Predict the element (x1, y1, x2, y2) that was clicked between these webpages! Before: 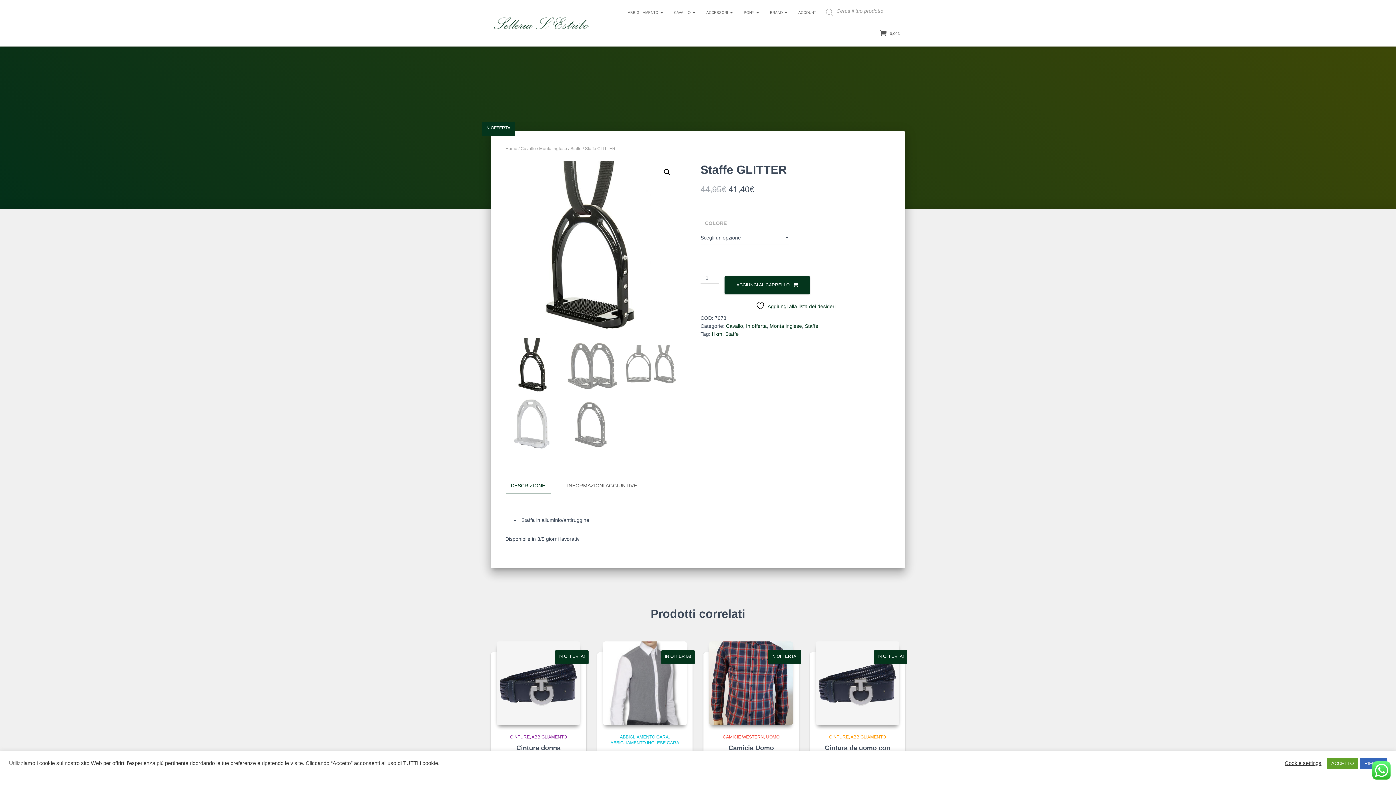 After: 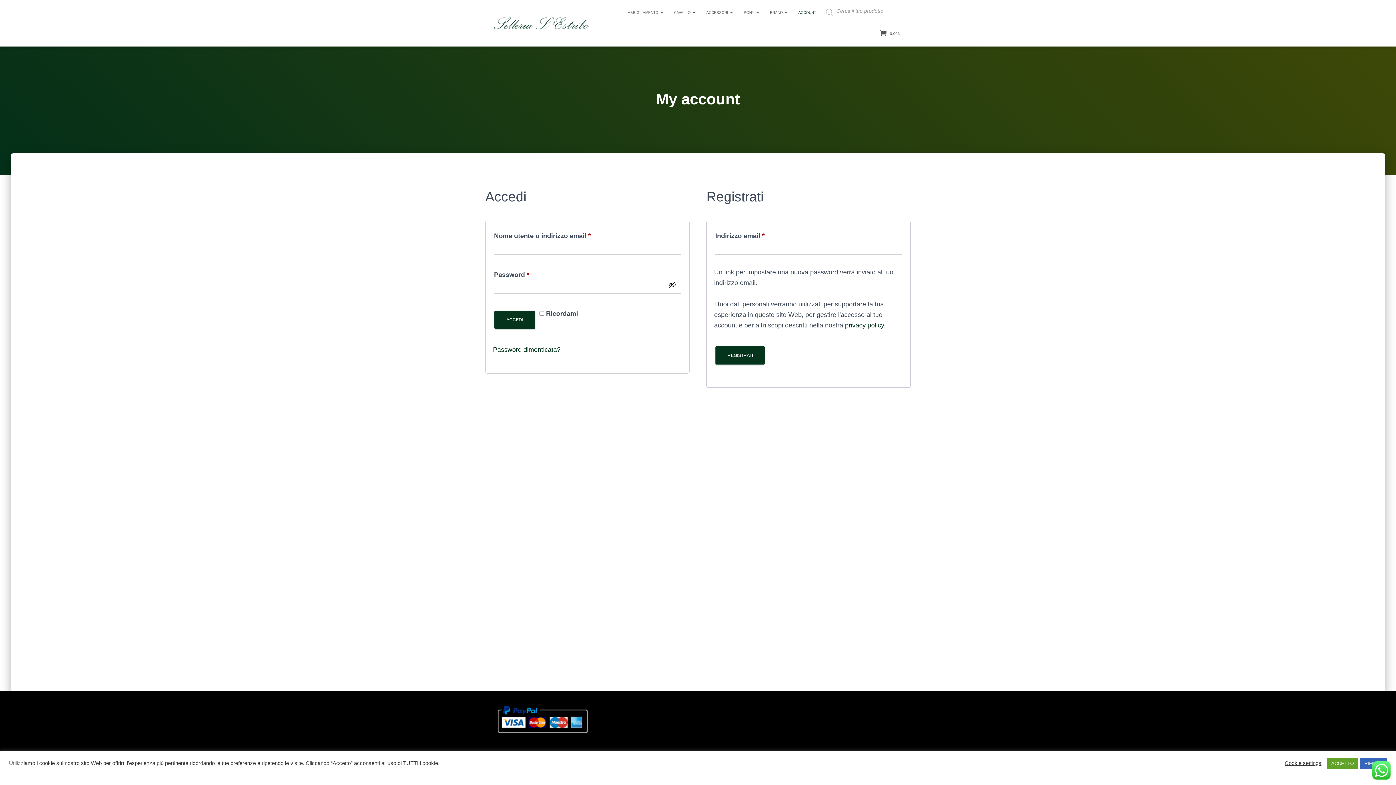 Action: label: ACCOUNT bbox: (793, 3, 821, 21)